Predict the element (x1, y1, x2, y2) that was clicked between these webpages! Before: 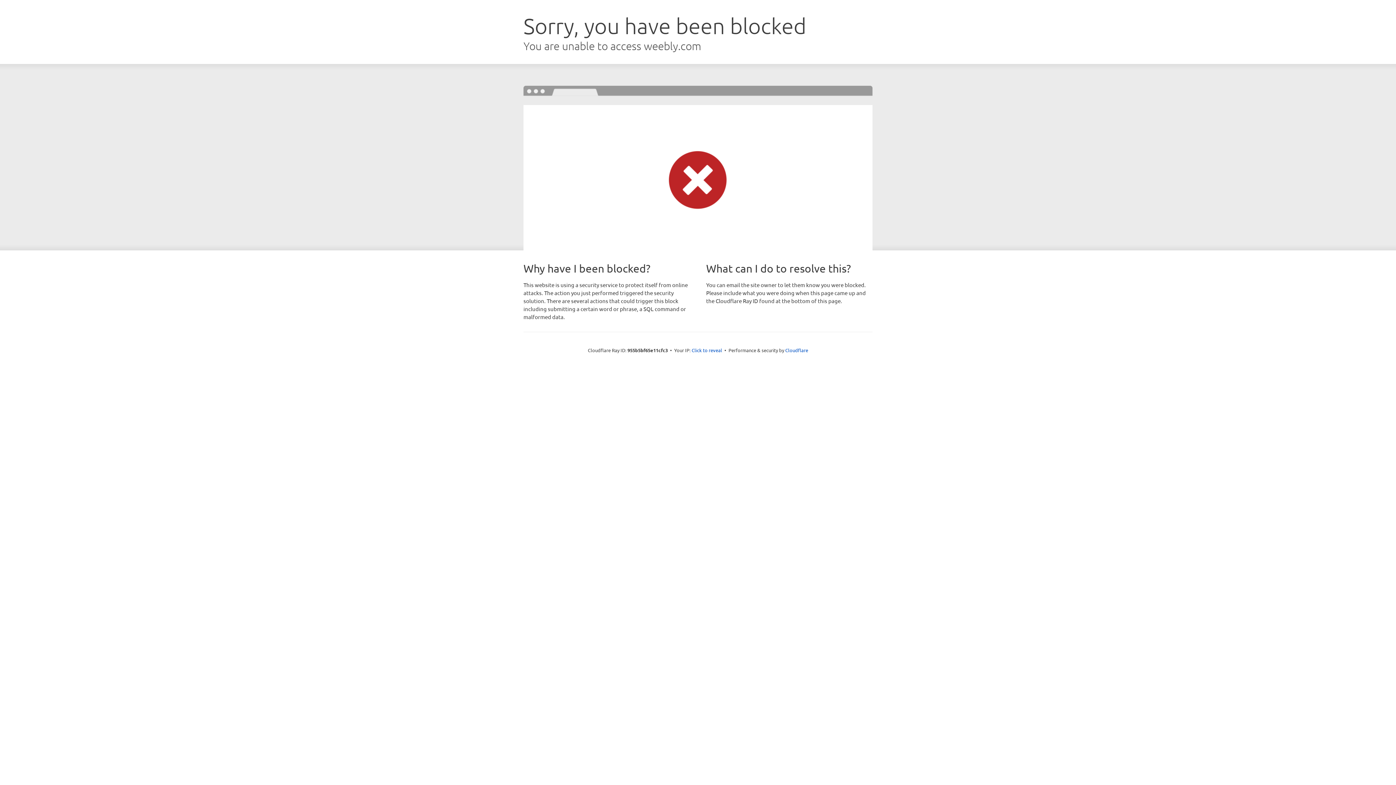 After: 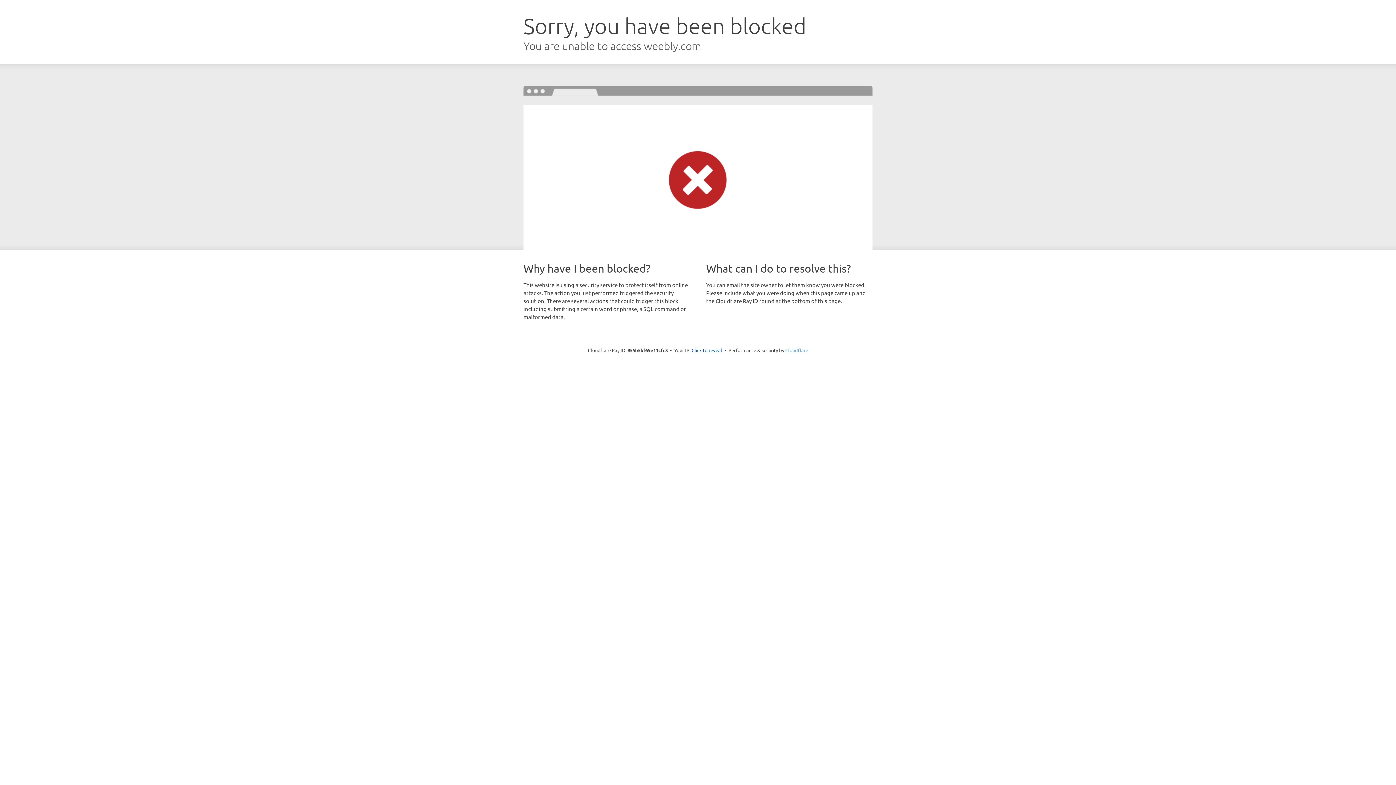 Action: bbox: (785, 347, 808, 353) label: Cloudflare